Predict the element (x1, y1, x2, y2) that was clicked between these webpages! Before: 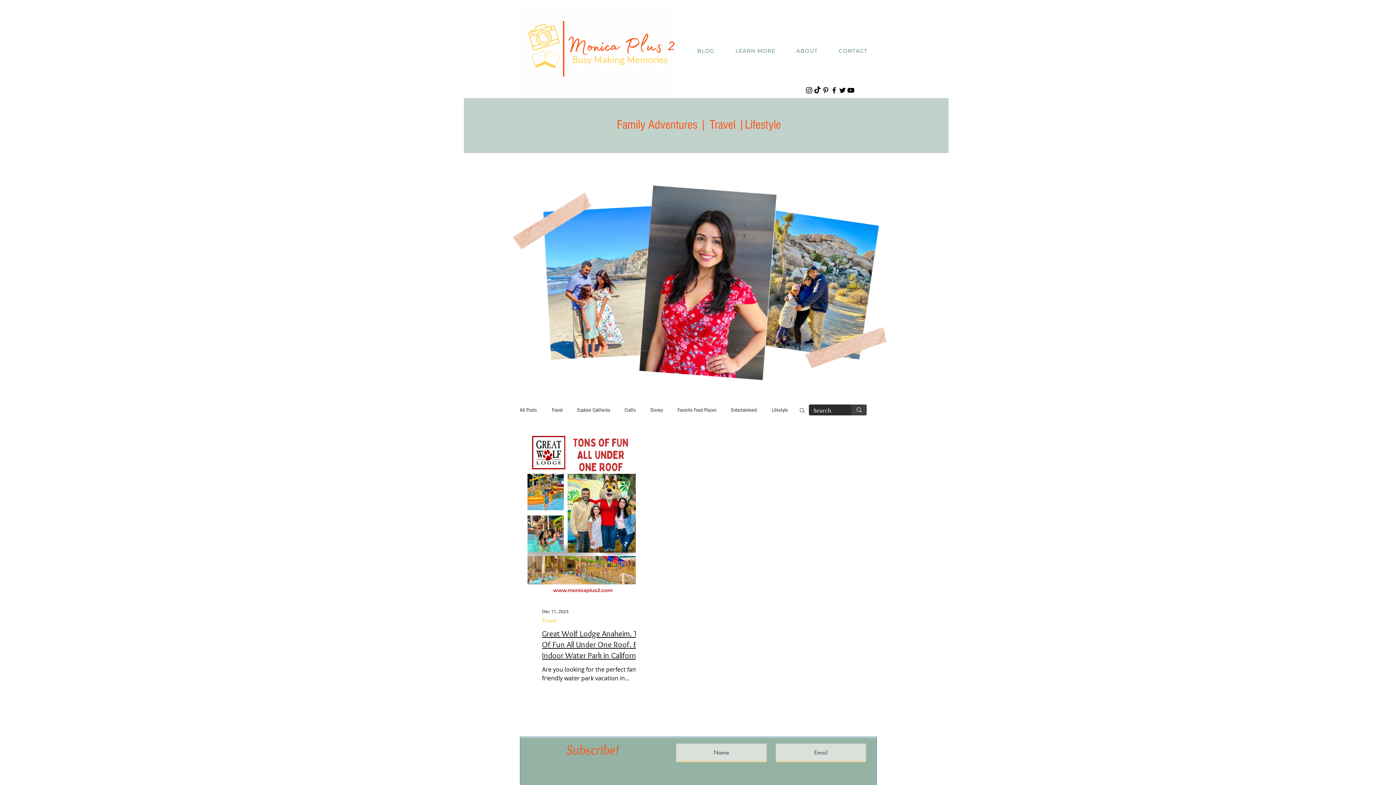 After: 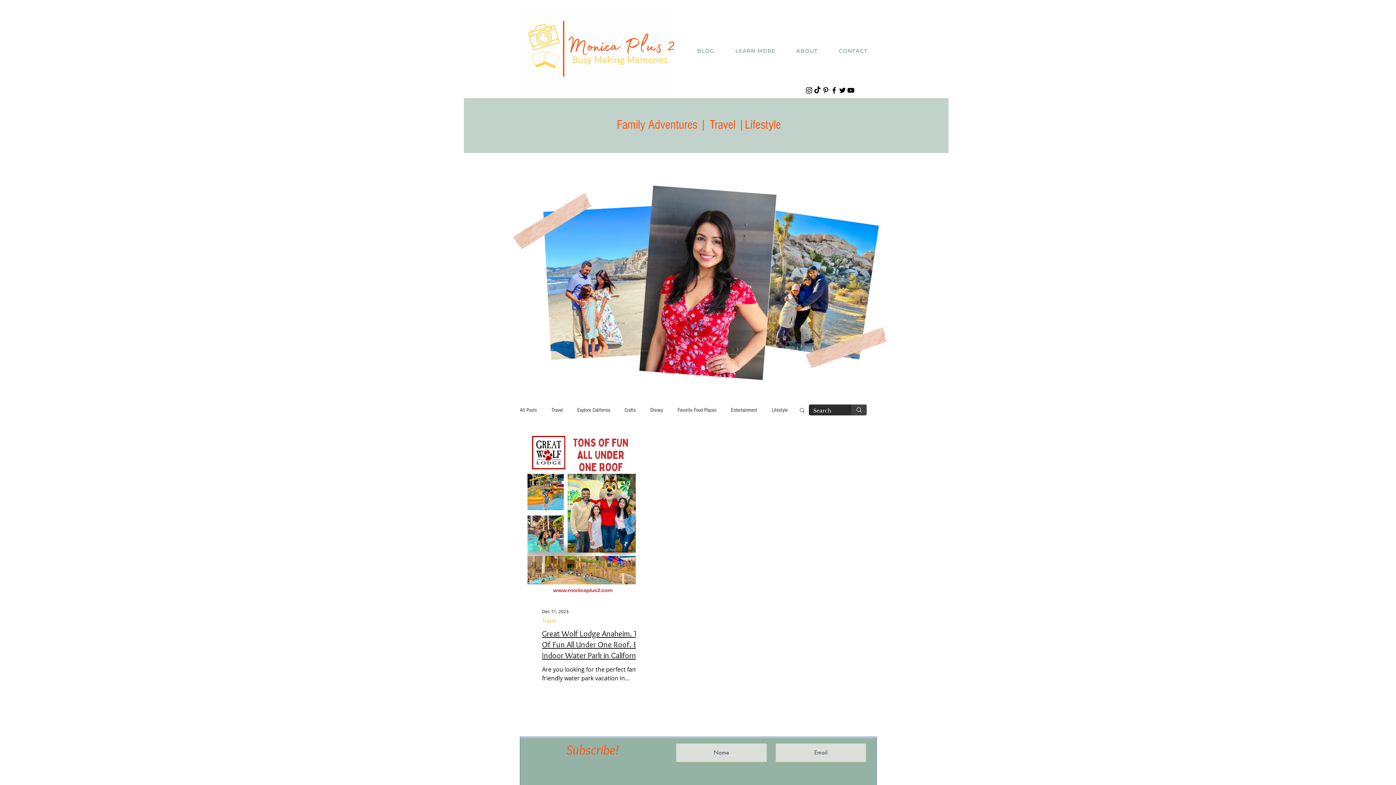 Action: bbox: (838, 86, 846, 94) label: Twitter